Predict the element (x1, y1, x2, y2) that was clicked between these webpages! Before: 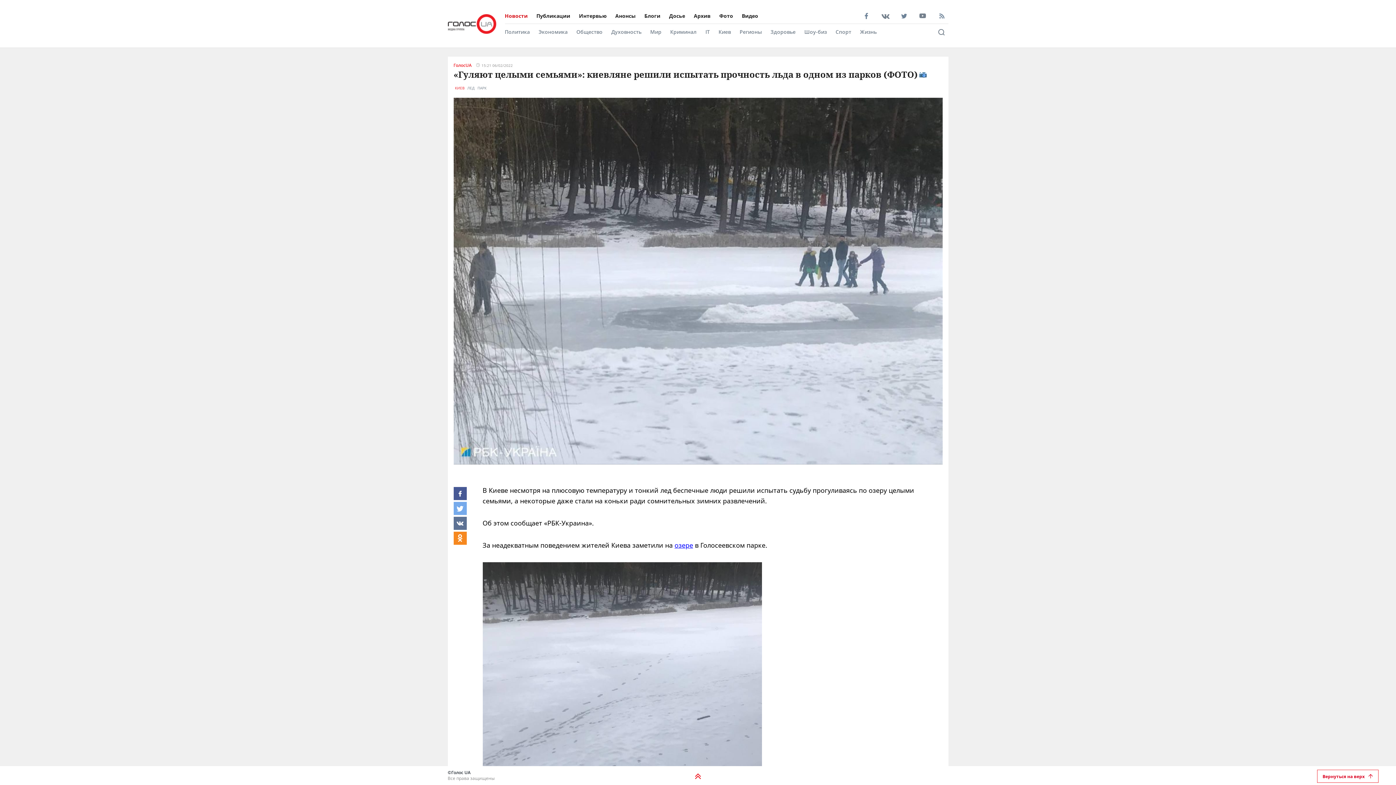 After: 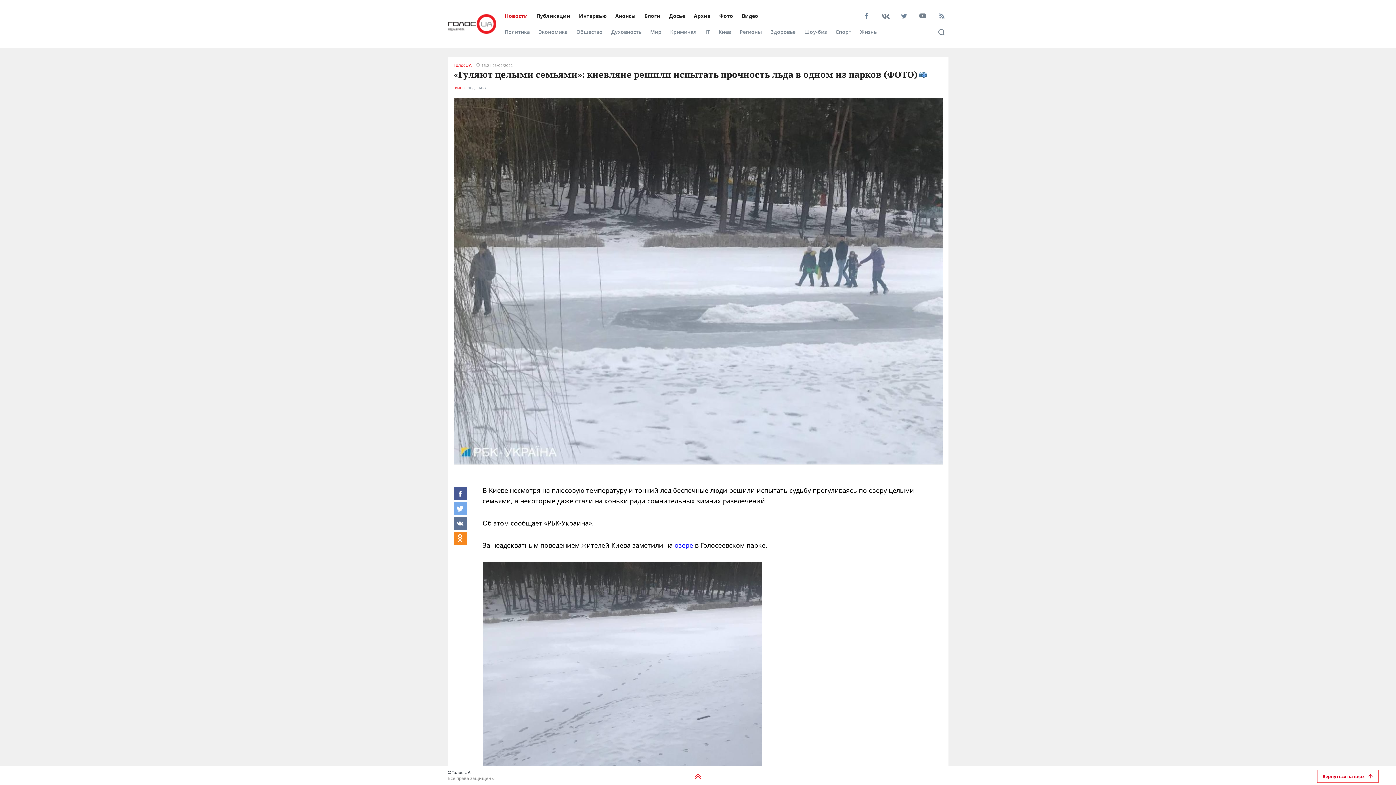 Action: label: Вернуться на верх bbox: (1317, 770, 1378, 783)